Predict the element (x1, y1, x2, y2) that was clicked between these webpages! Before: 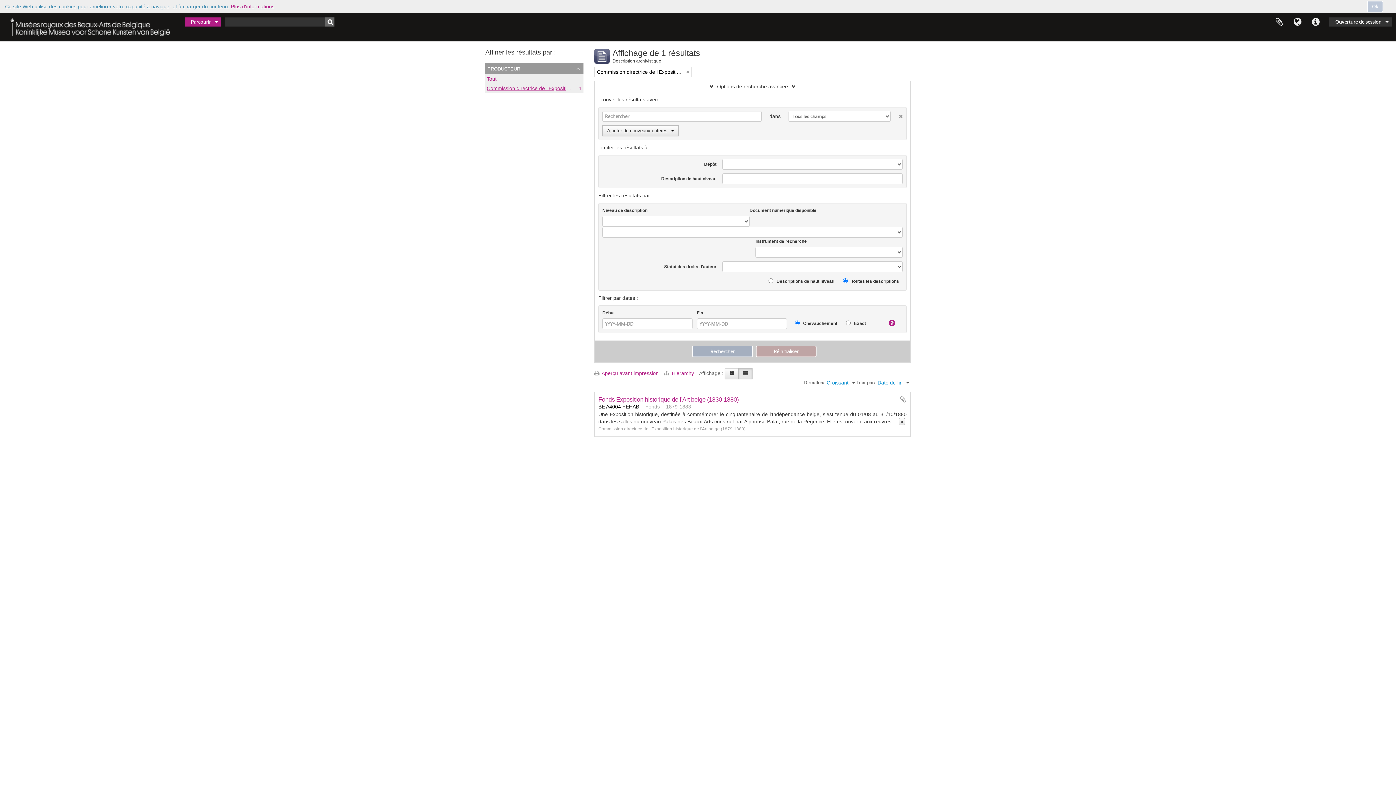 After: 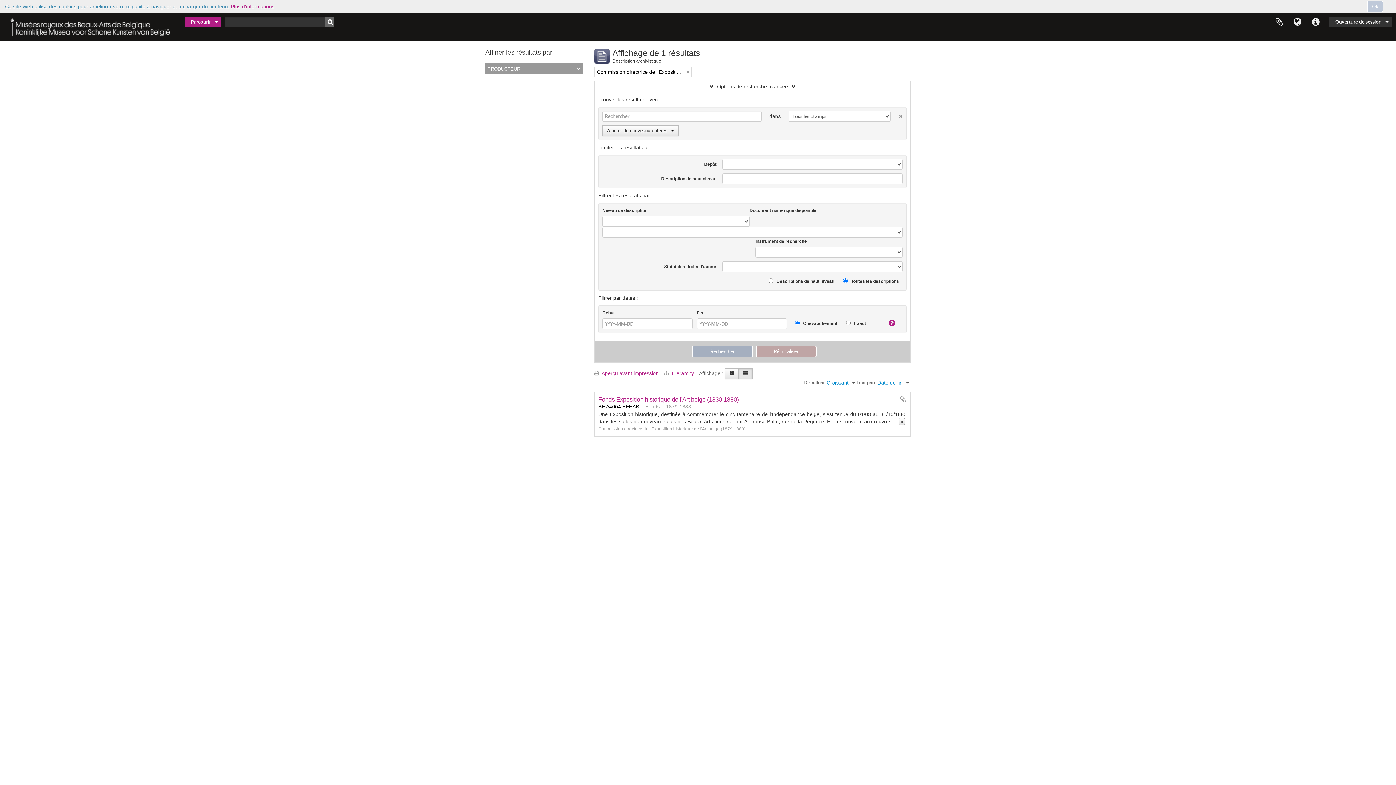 Action: label: producteur bbox: (485, 63, 583, 74)